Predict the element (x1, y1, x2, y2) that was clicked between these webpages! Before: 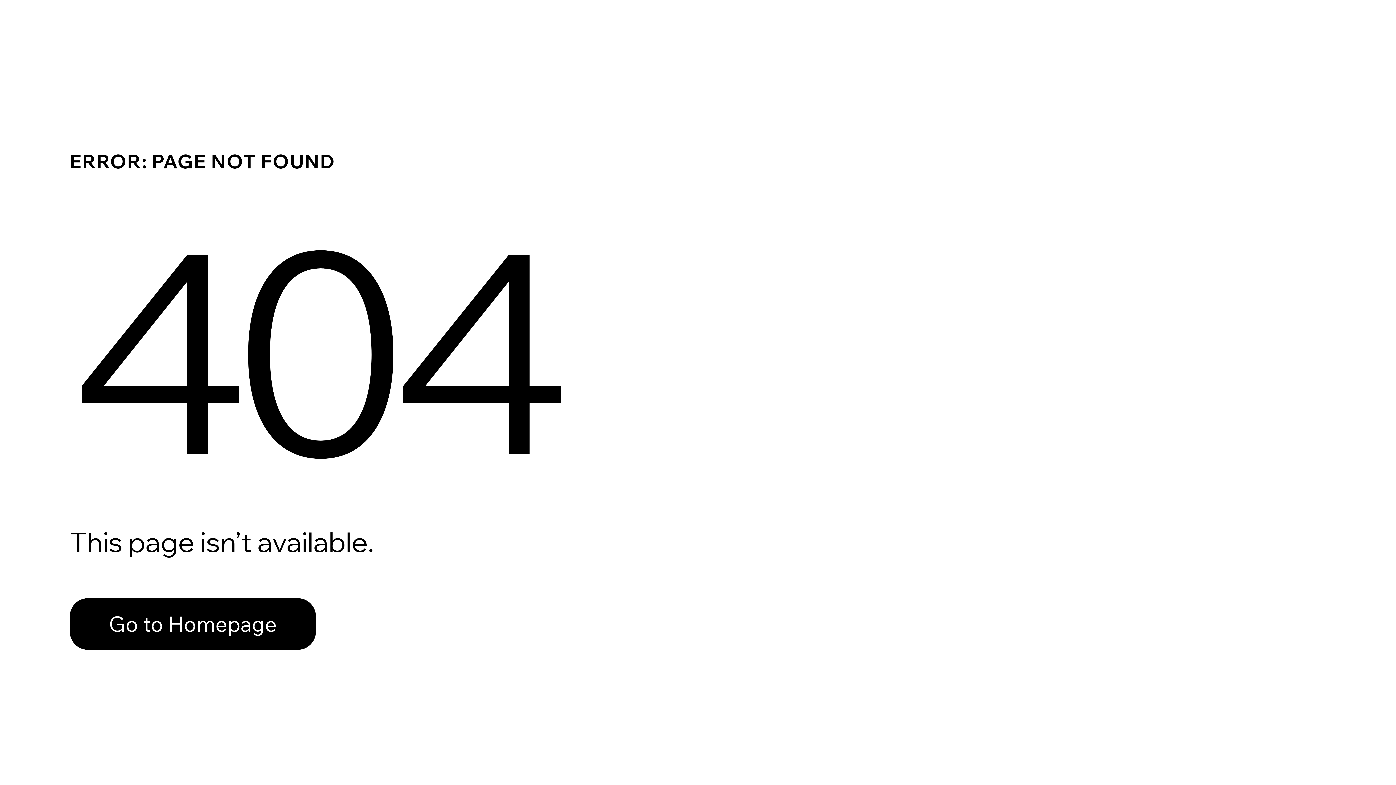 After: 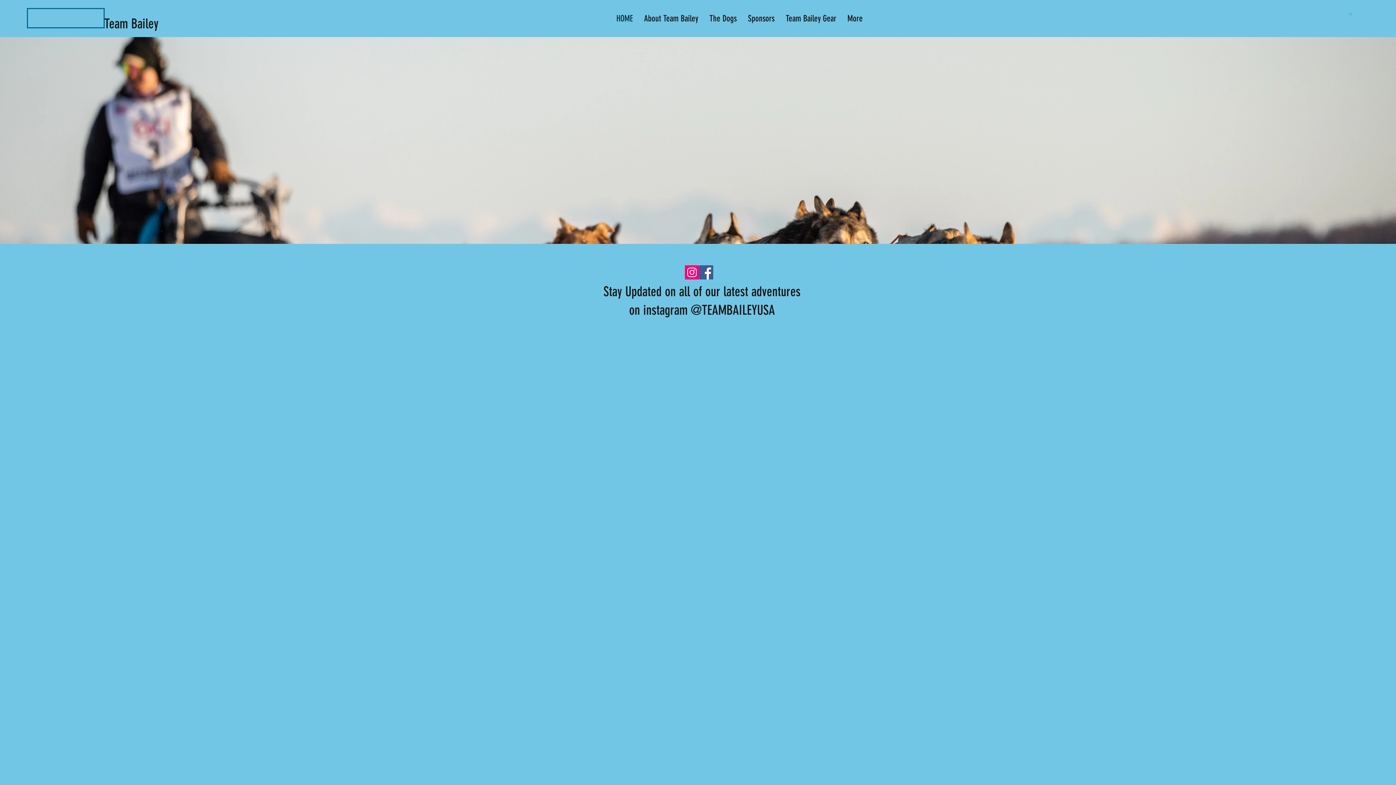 Action: label: Go to Homepage bbox: (69, 598, 316, 650)